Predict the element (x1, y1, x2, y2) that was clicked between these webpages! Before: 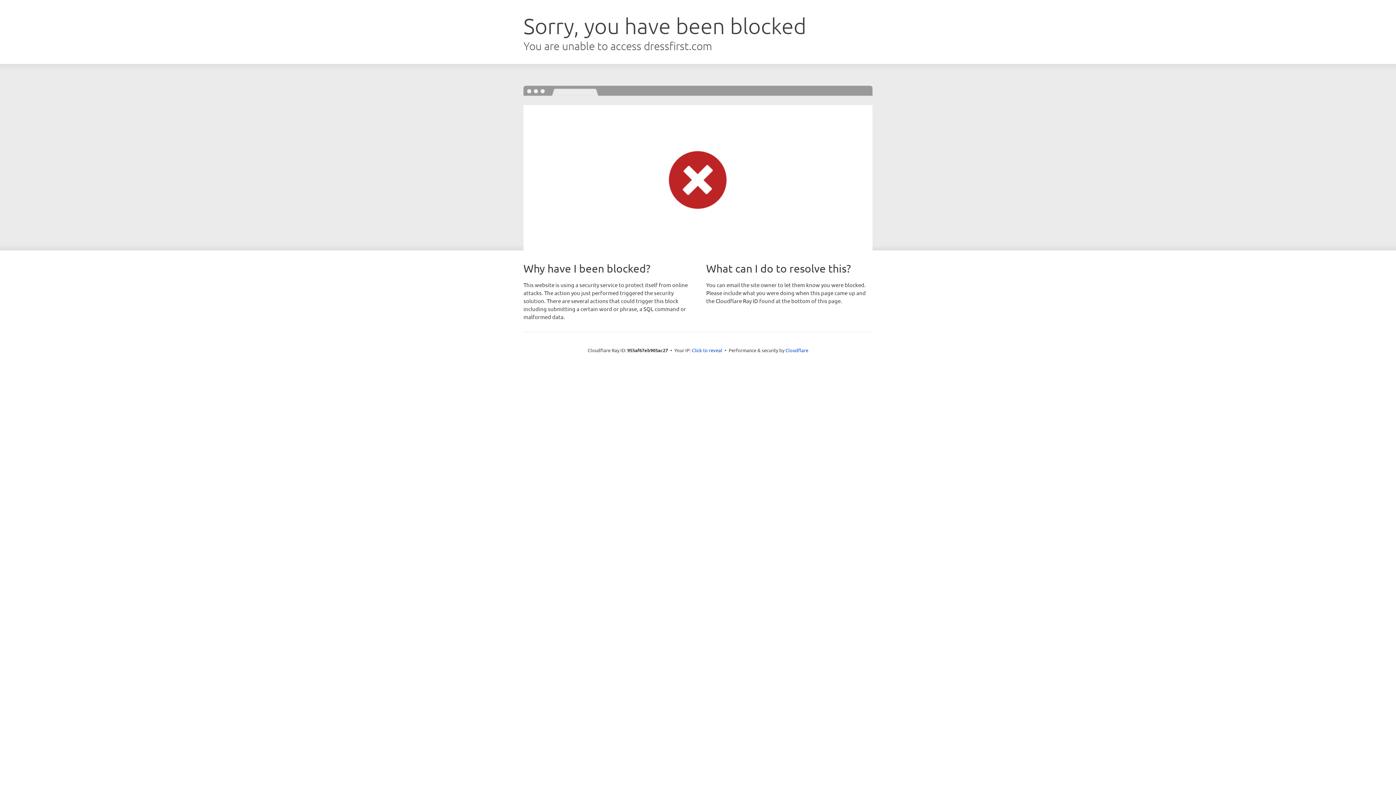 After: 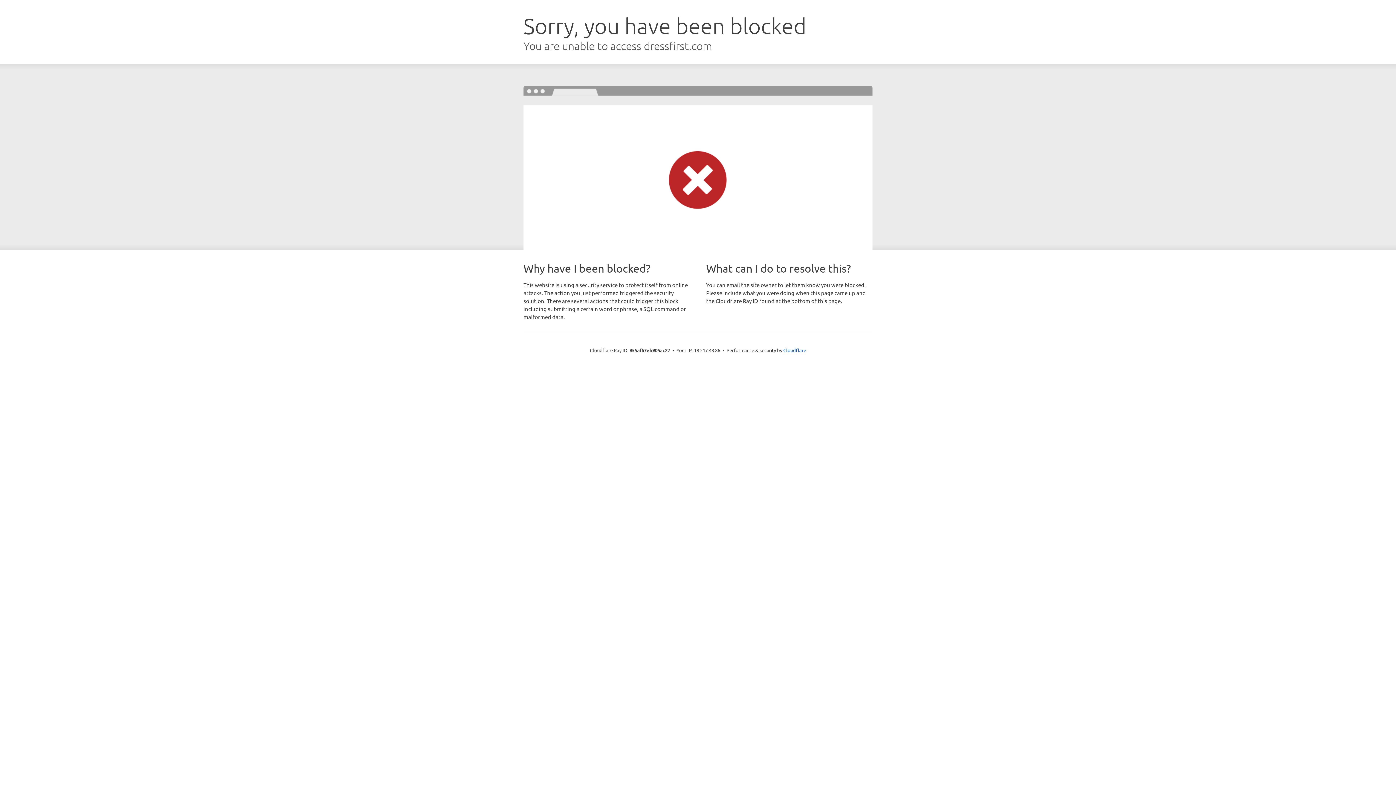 Action: bbox: (692, 346, 722, 353) label: Click to reveal